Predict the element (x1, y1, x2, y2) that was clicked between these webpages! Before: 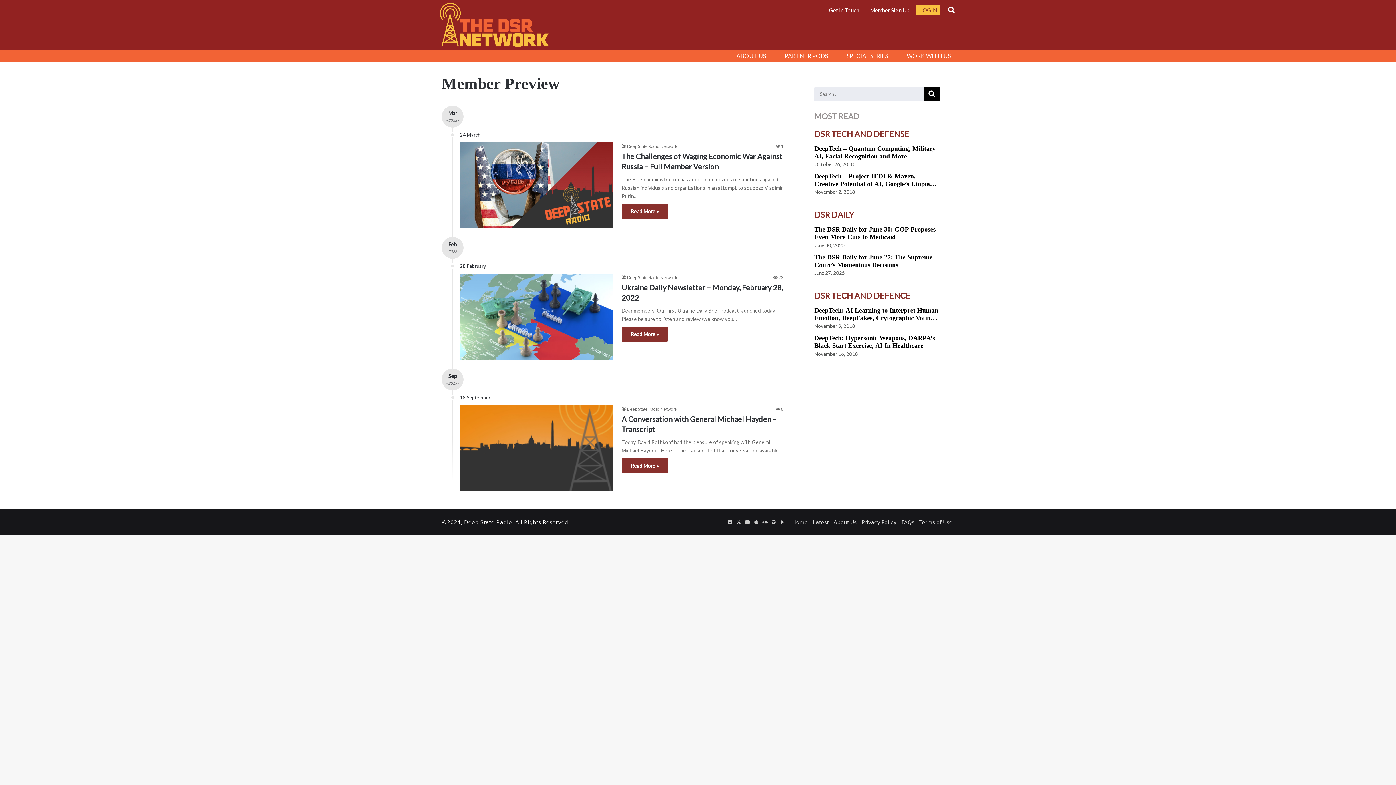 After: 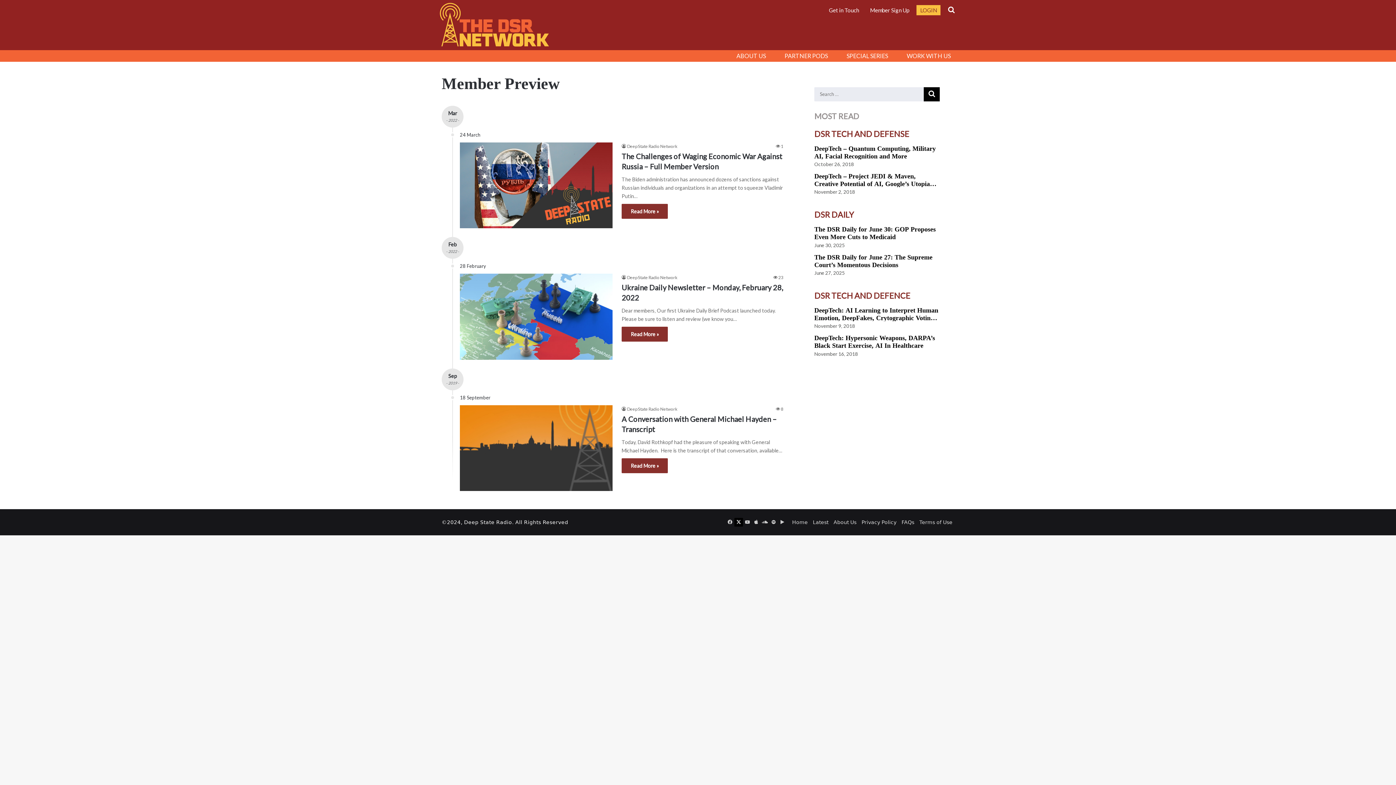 Action: label: X bbox: (734, 518, 743, 527)